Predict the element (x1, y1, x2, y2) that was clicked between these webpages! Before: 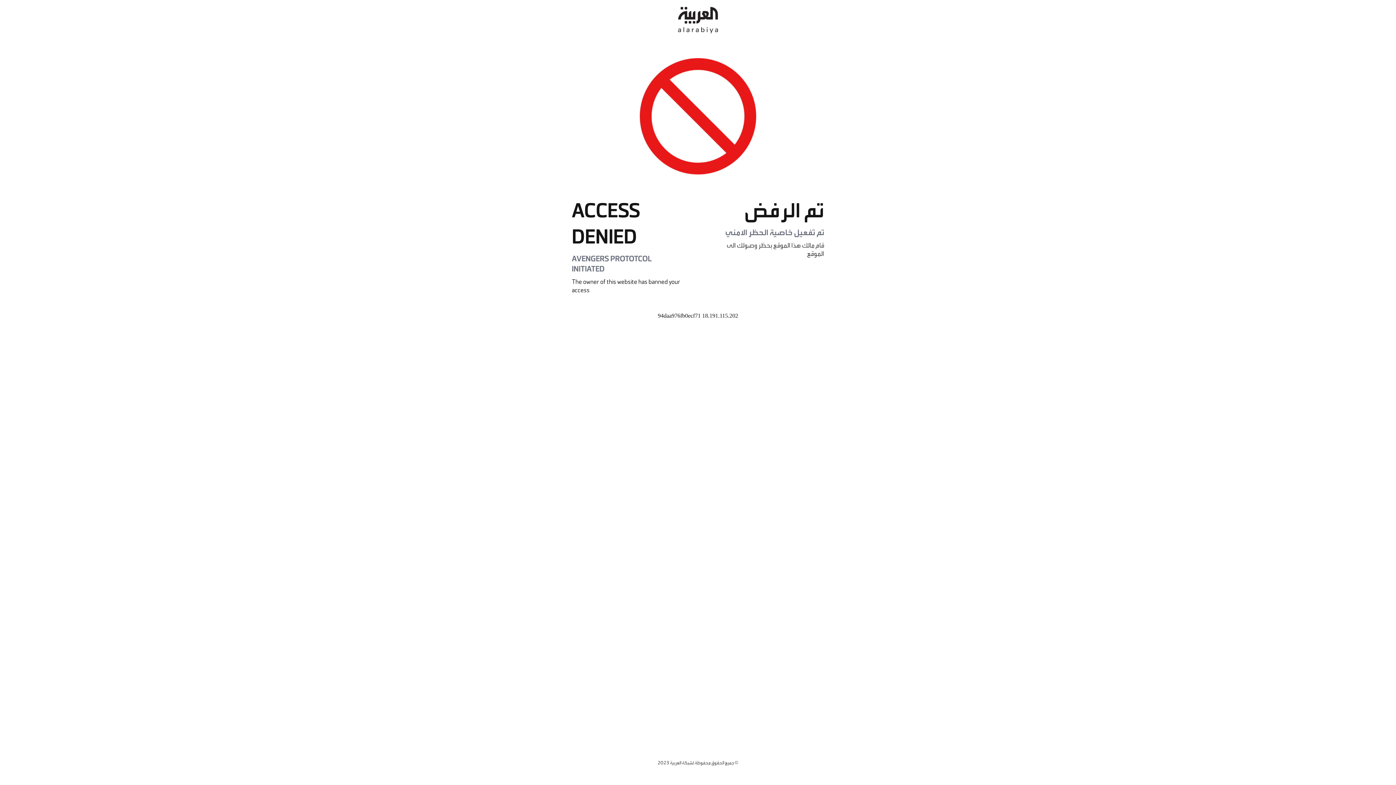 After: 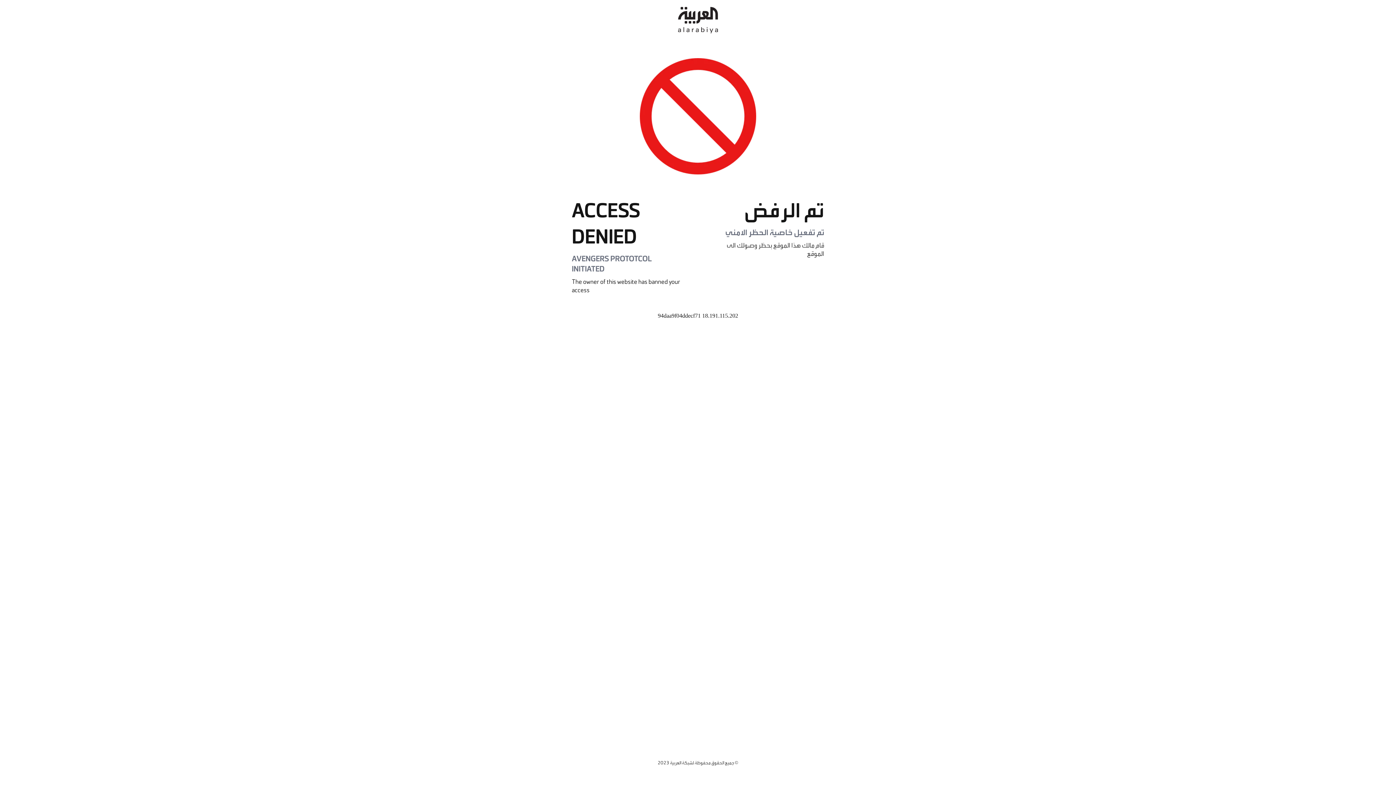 Action: bbox: (678, 0, 718, 40)